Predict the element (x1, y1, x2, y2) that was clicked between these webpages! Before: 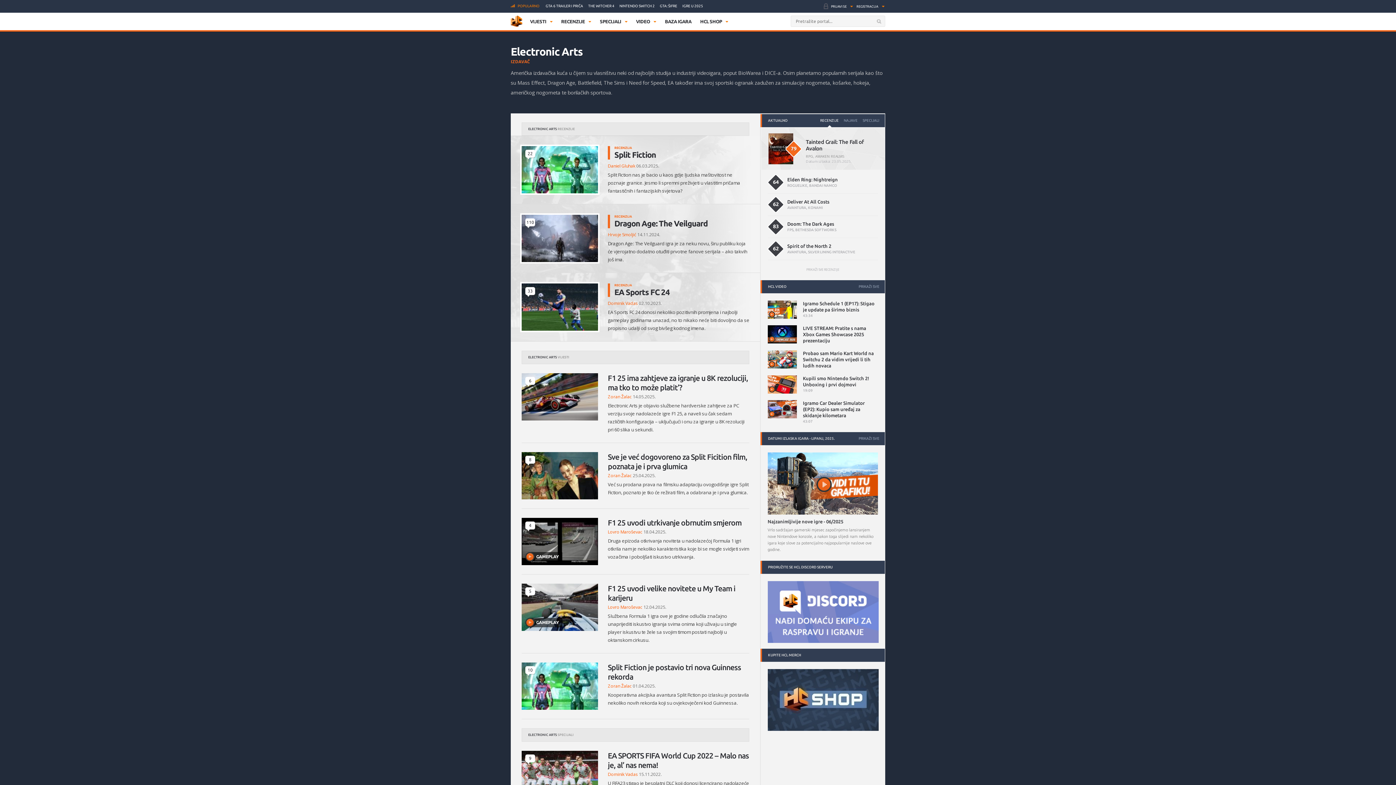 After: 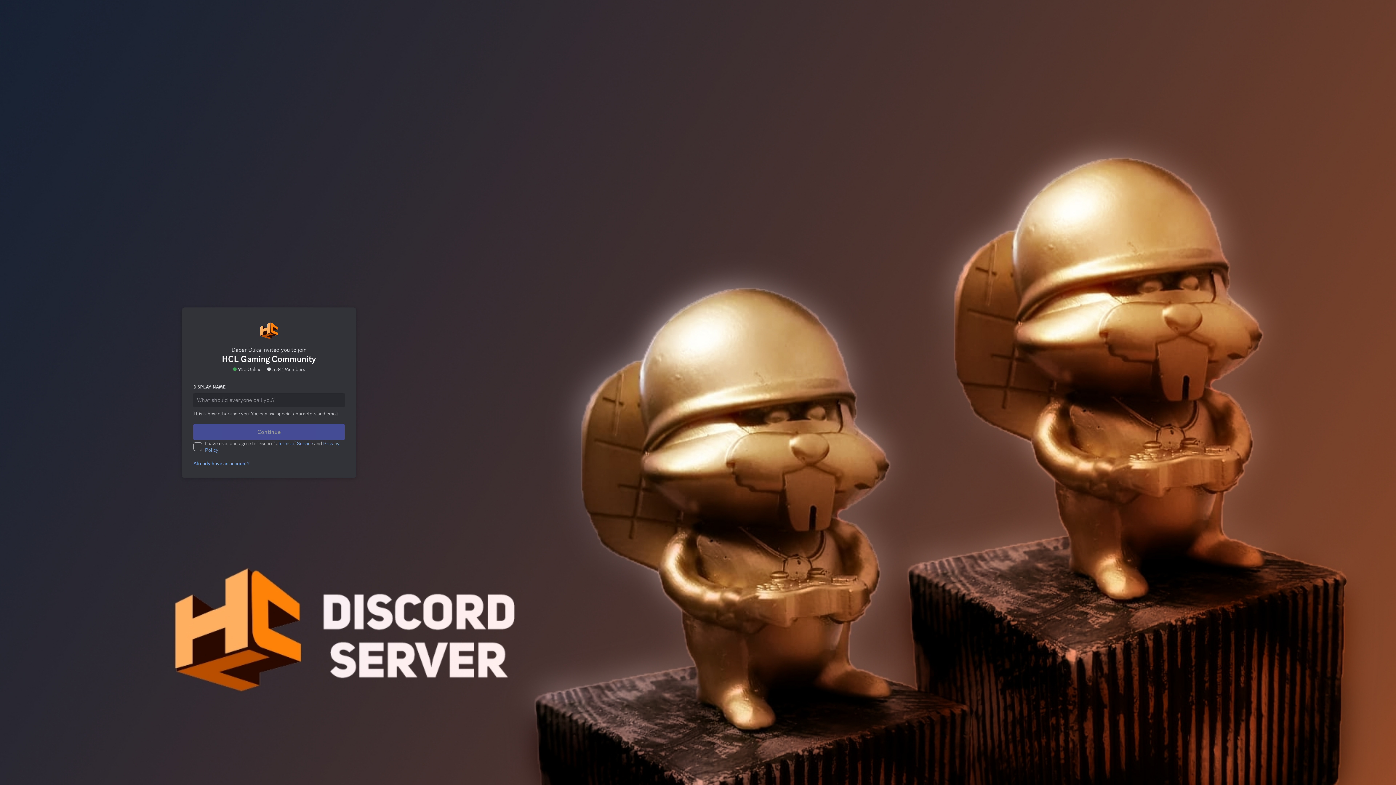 Action: bbox: (760, 604, 878, 611)